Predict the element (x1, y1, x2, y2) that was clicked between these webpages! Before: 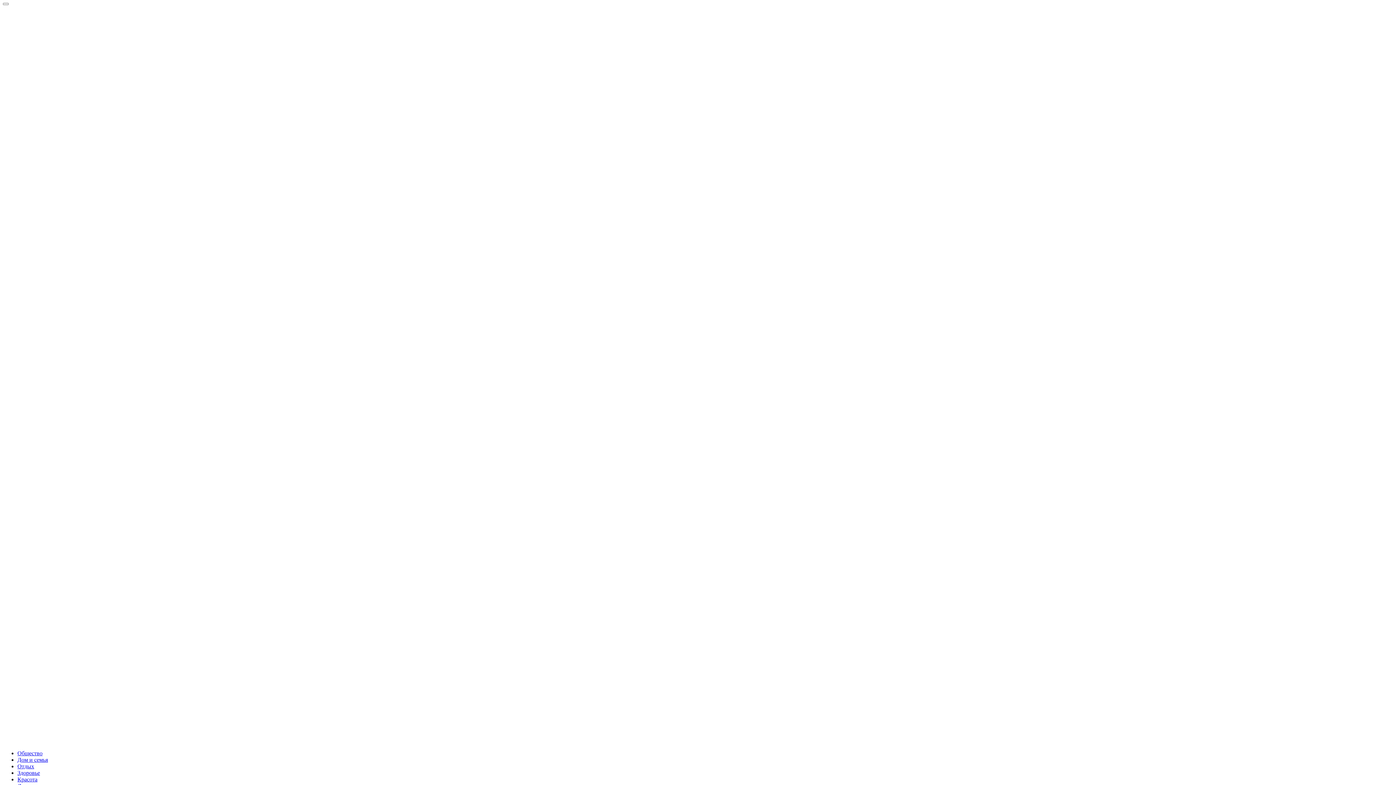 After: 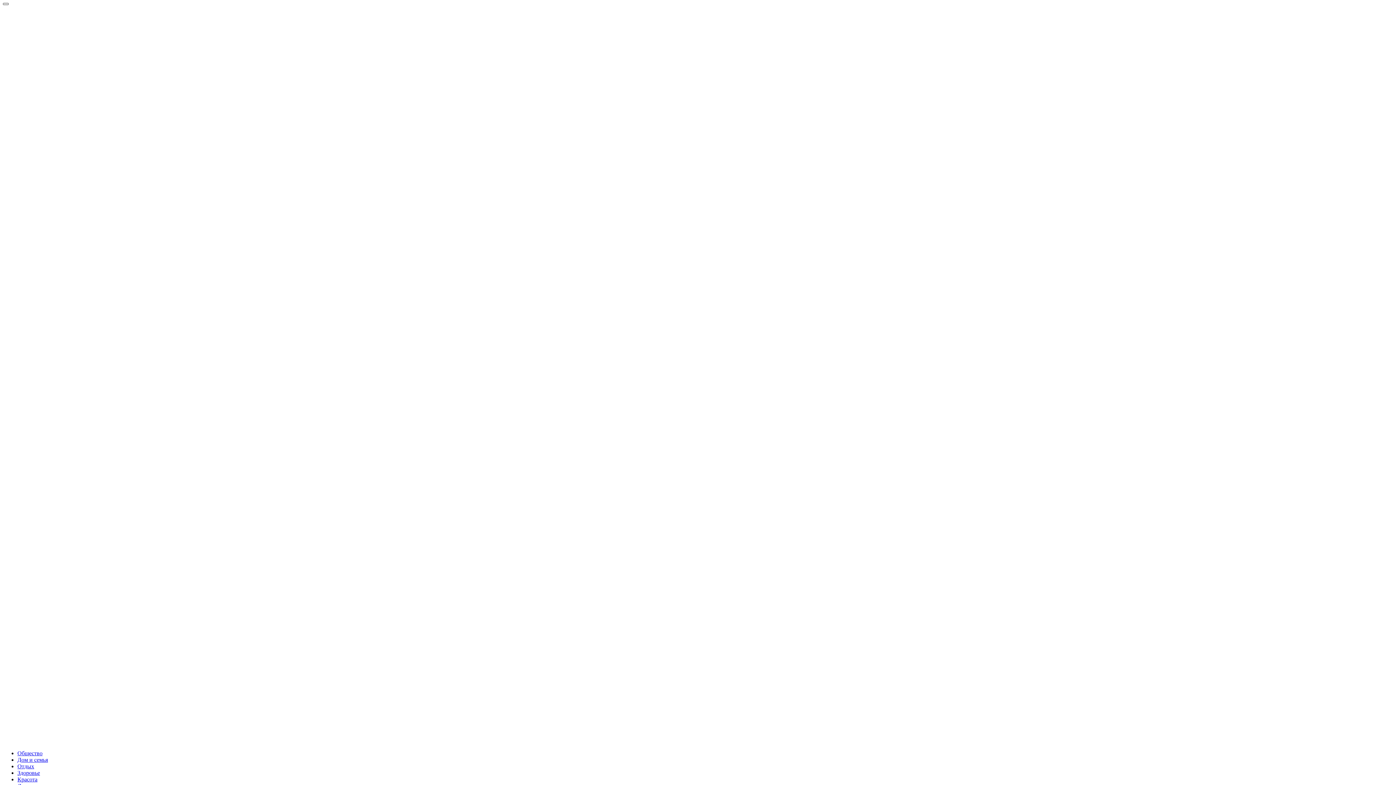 Action: bbox: (2, 2, 8, 5)